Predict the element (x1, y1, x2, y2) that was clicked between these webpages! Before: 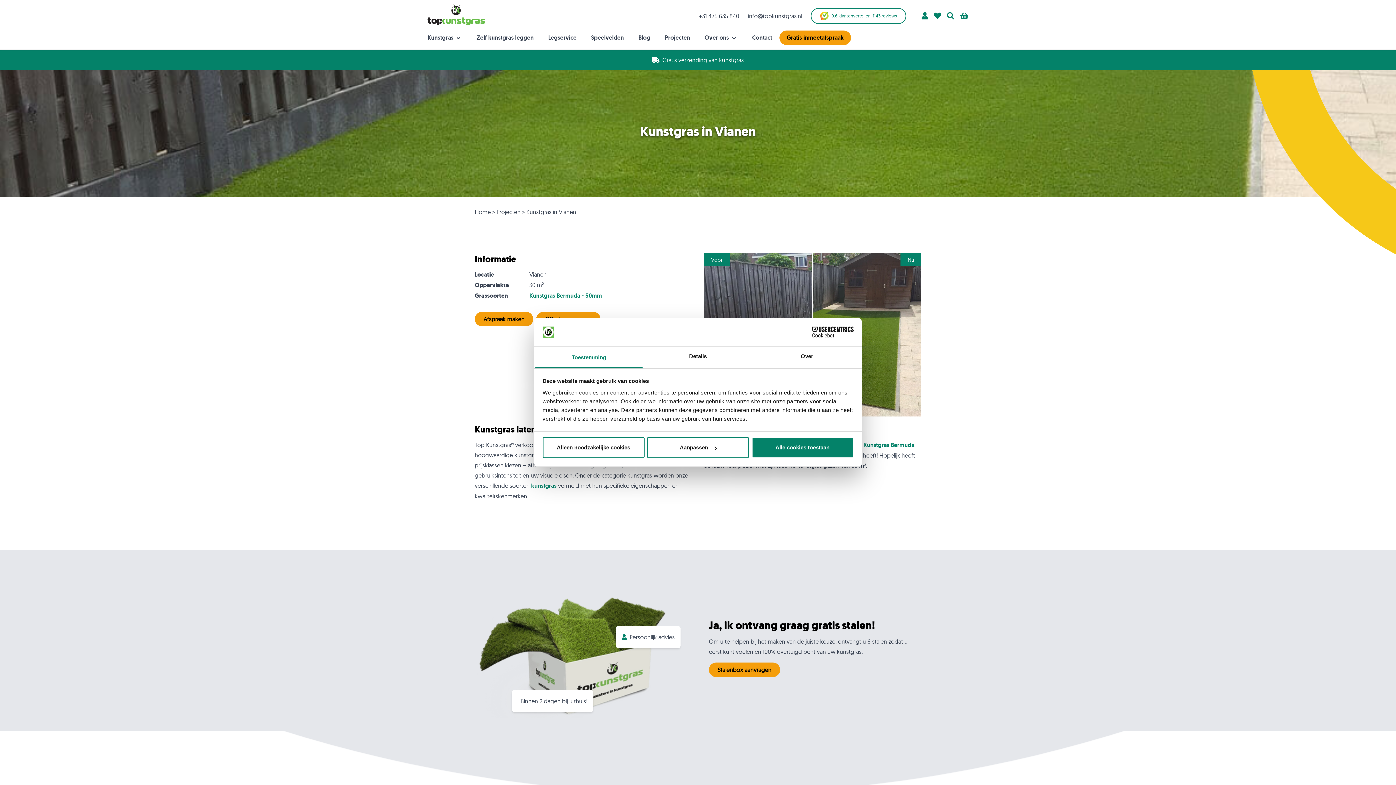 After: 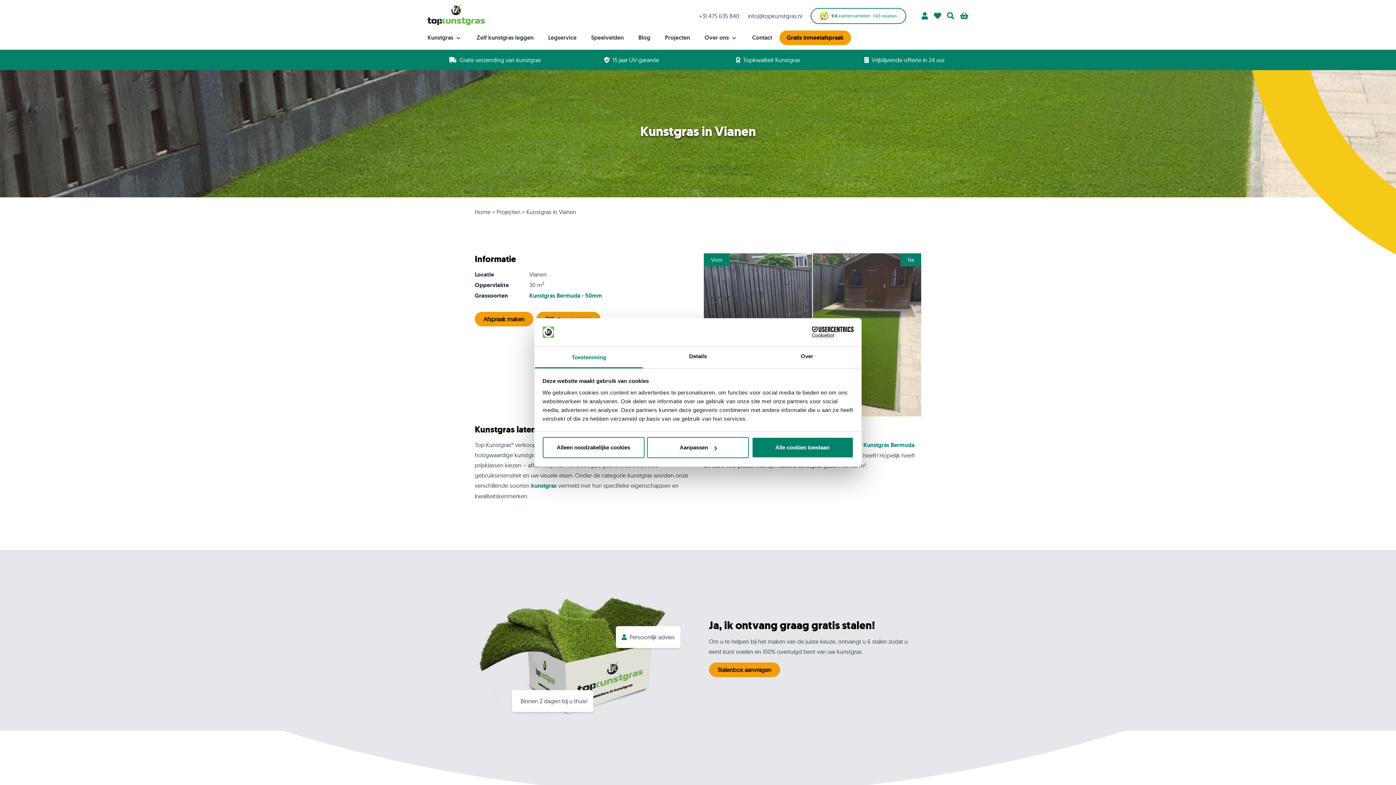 Action: bbox: (534, 346, 643, 368) label: Toestemming